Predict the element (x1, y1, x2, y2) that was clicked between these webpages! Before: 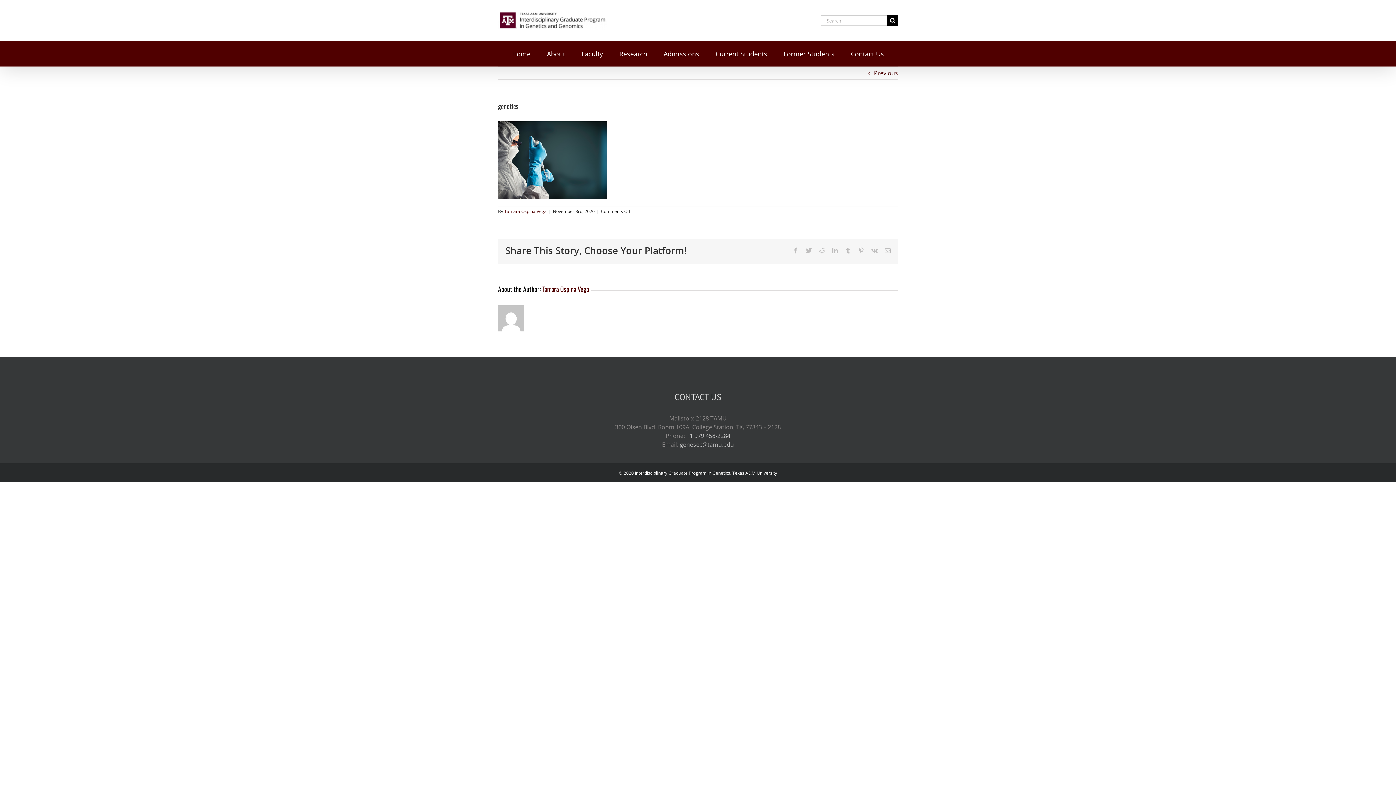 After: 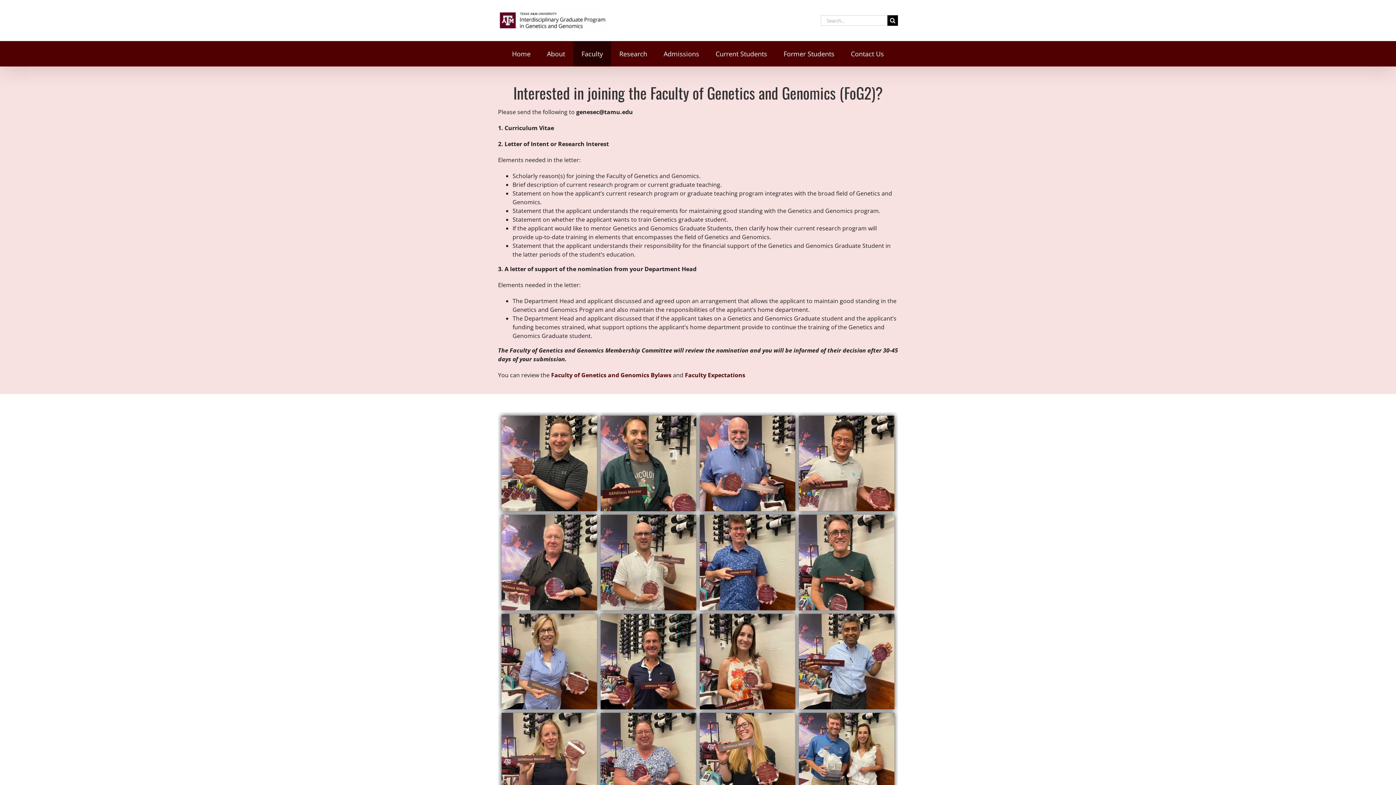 Action: bbox: (573, 41, 611, 66) label: Faculty